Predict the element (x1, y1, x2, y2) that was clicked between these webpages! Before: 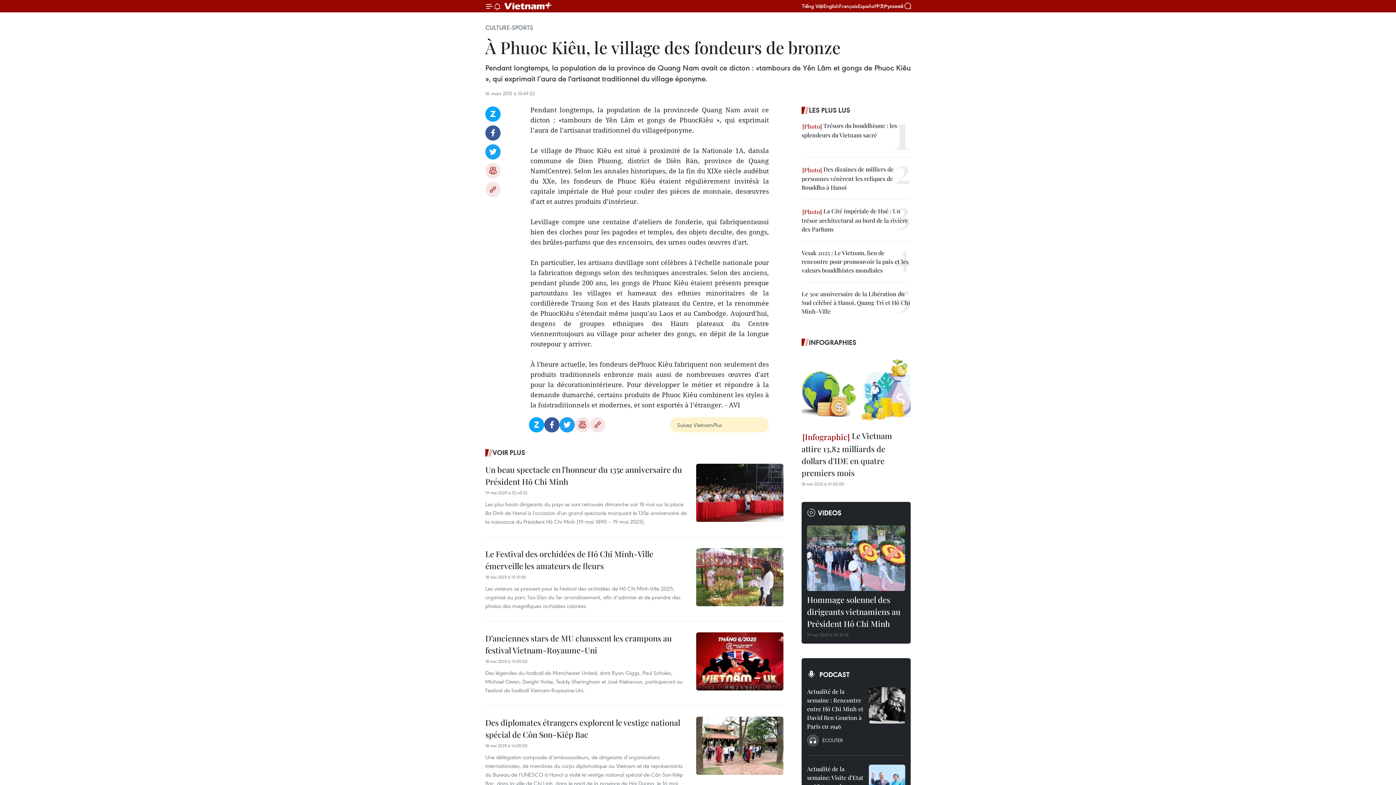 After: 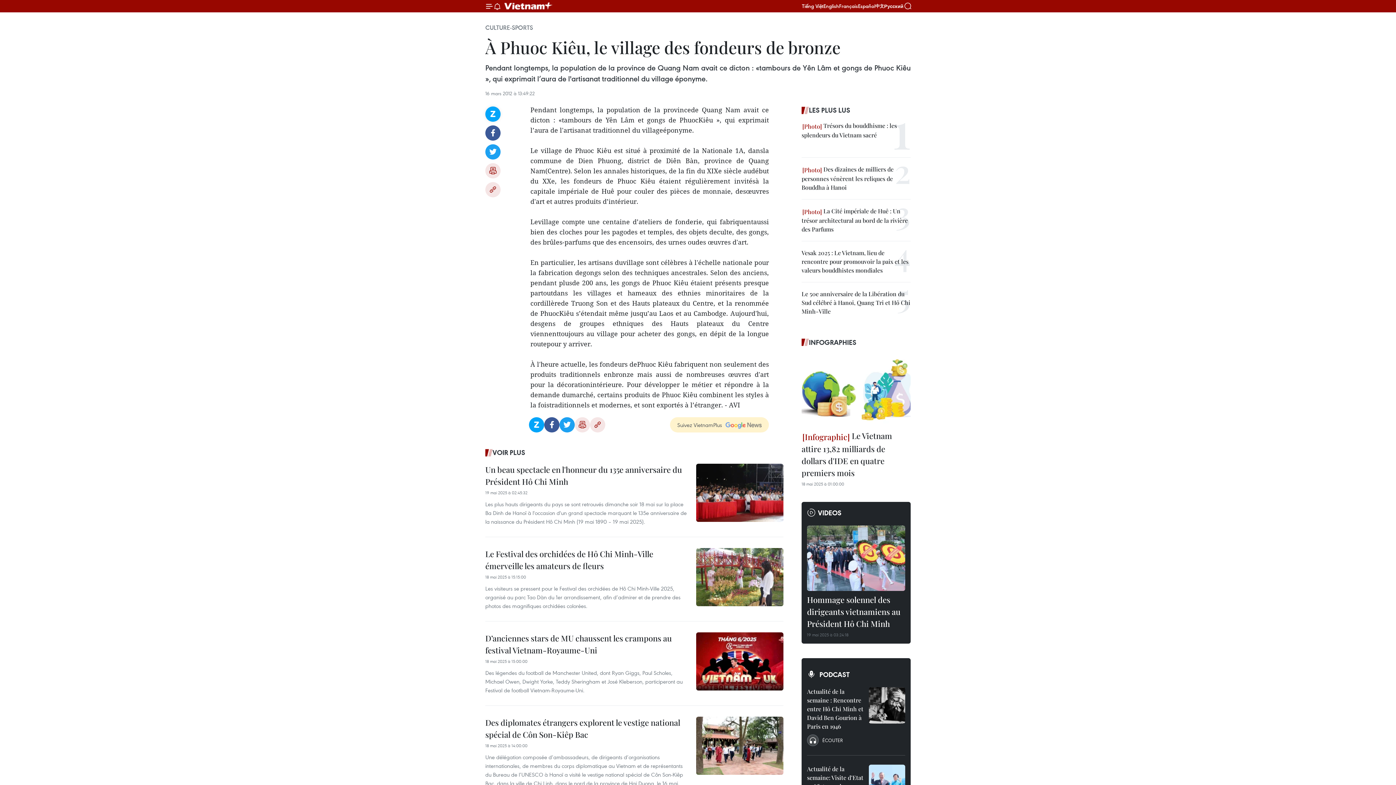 Action: bbox: (485, 106, 500, 121) label: Zalo